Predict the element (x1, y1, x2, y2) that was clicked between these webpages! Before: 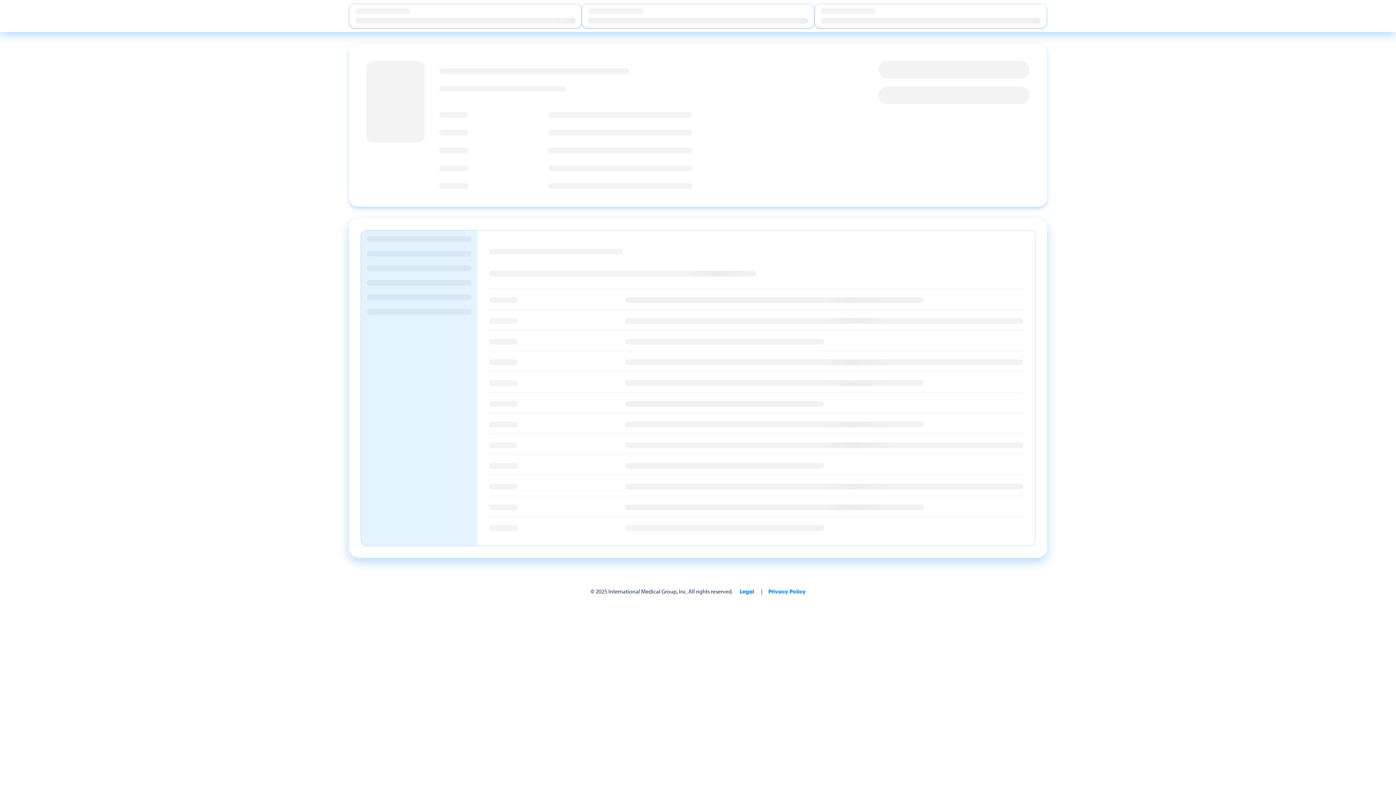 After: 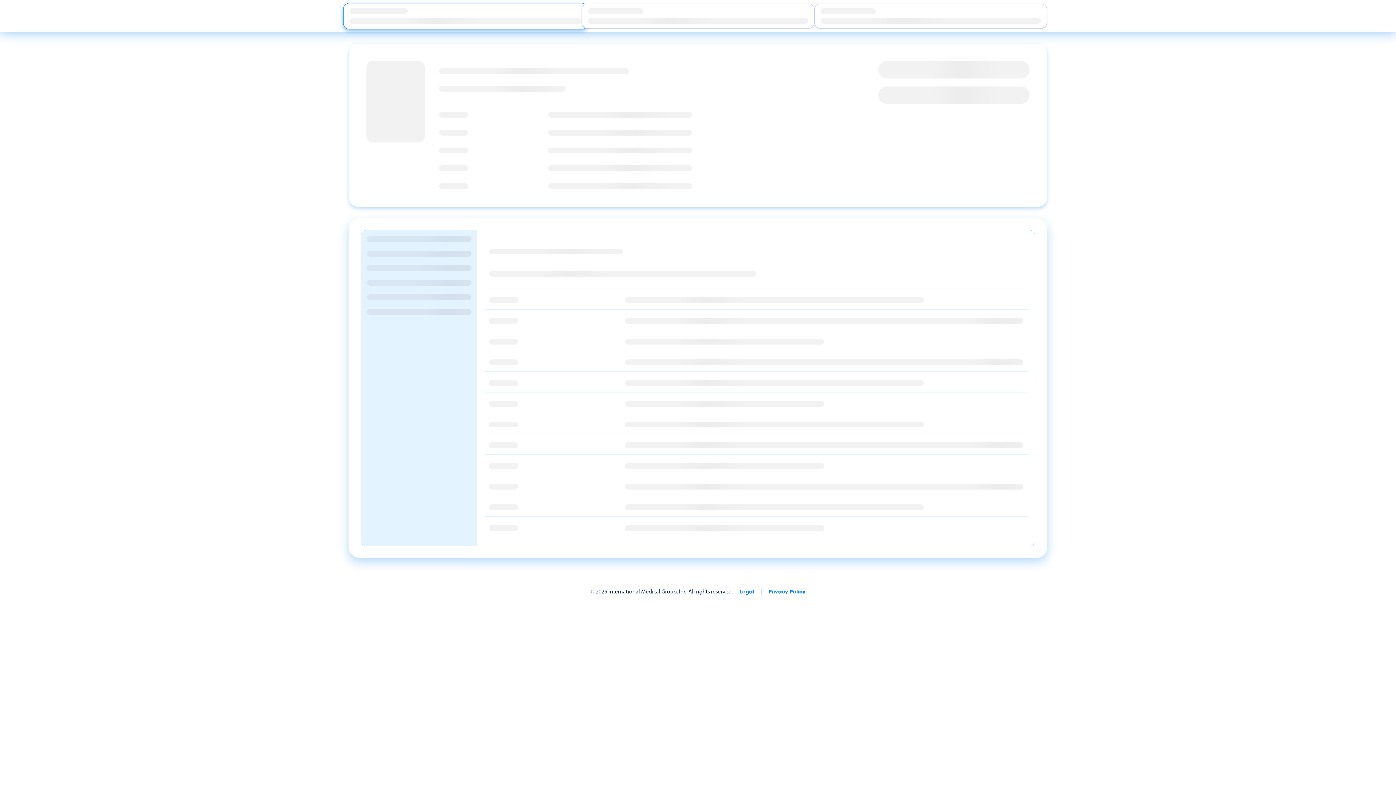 Action: bbox: (349, 3, 581, 28)